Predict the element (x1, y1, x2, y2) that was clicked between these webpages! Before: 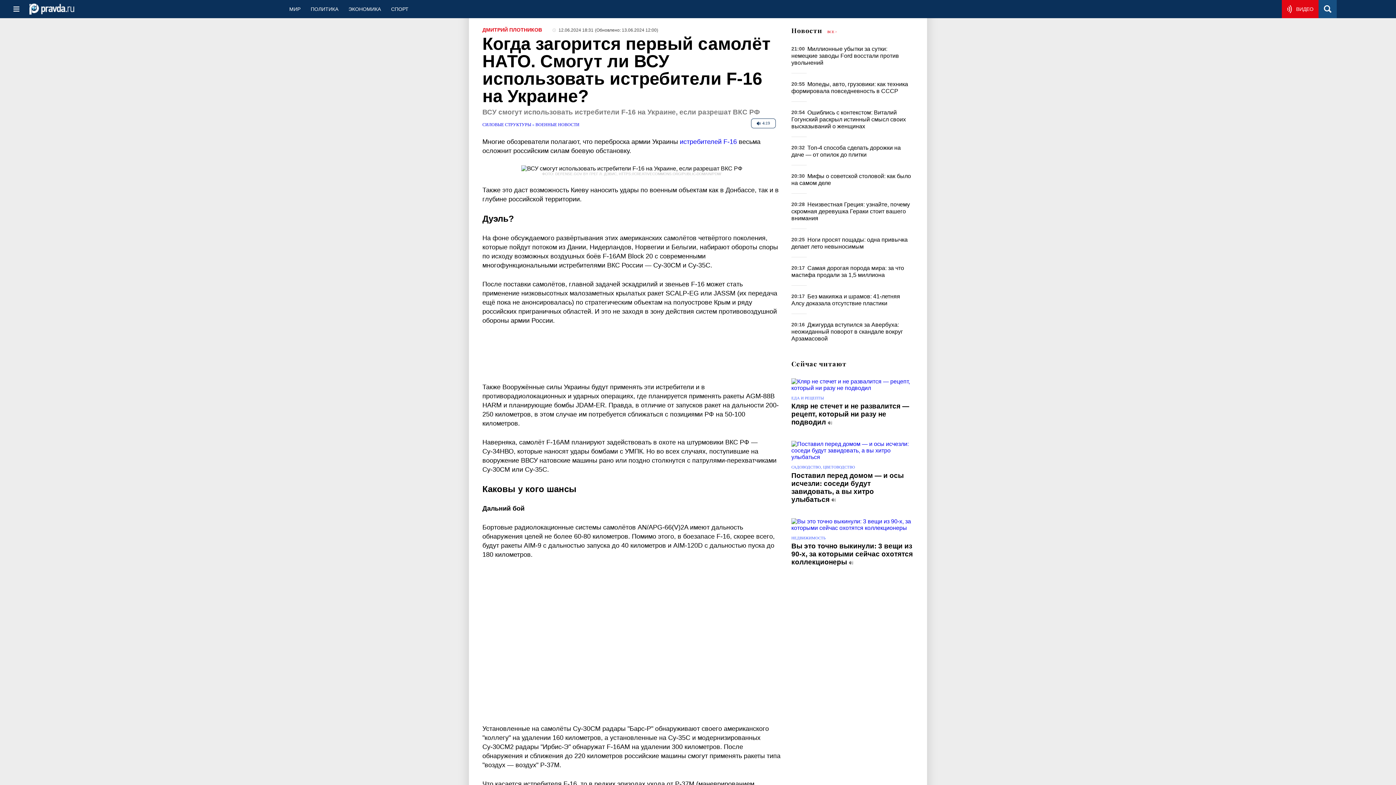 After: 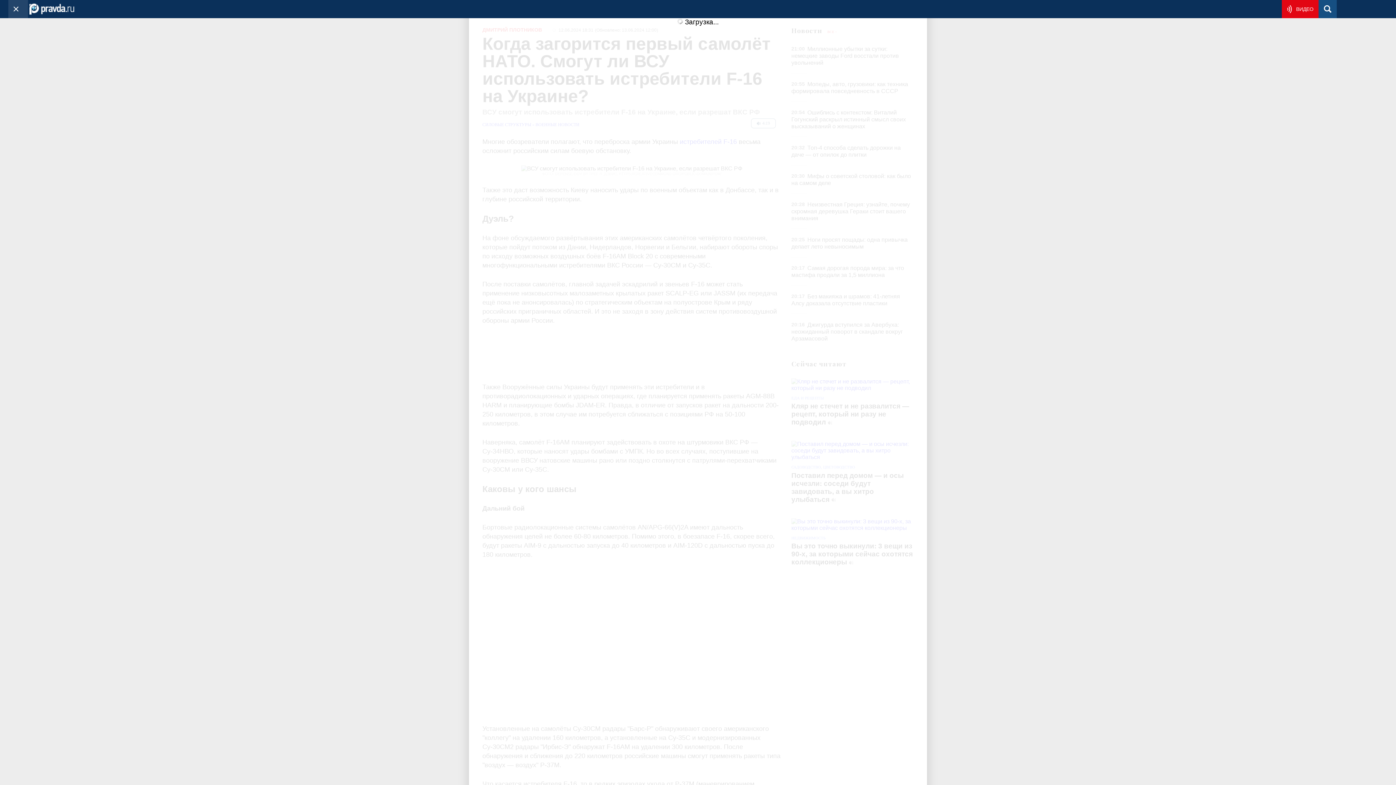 Action: bbox: (8, 0, 28, 18)